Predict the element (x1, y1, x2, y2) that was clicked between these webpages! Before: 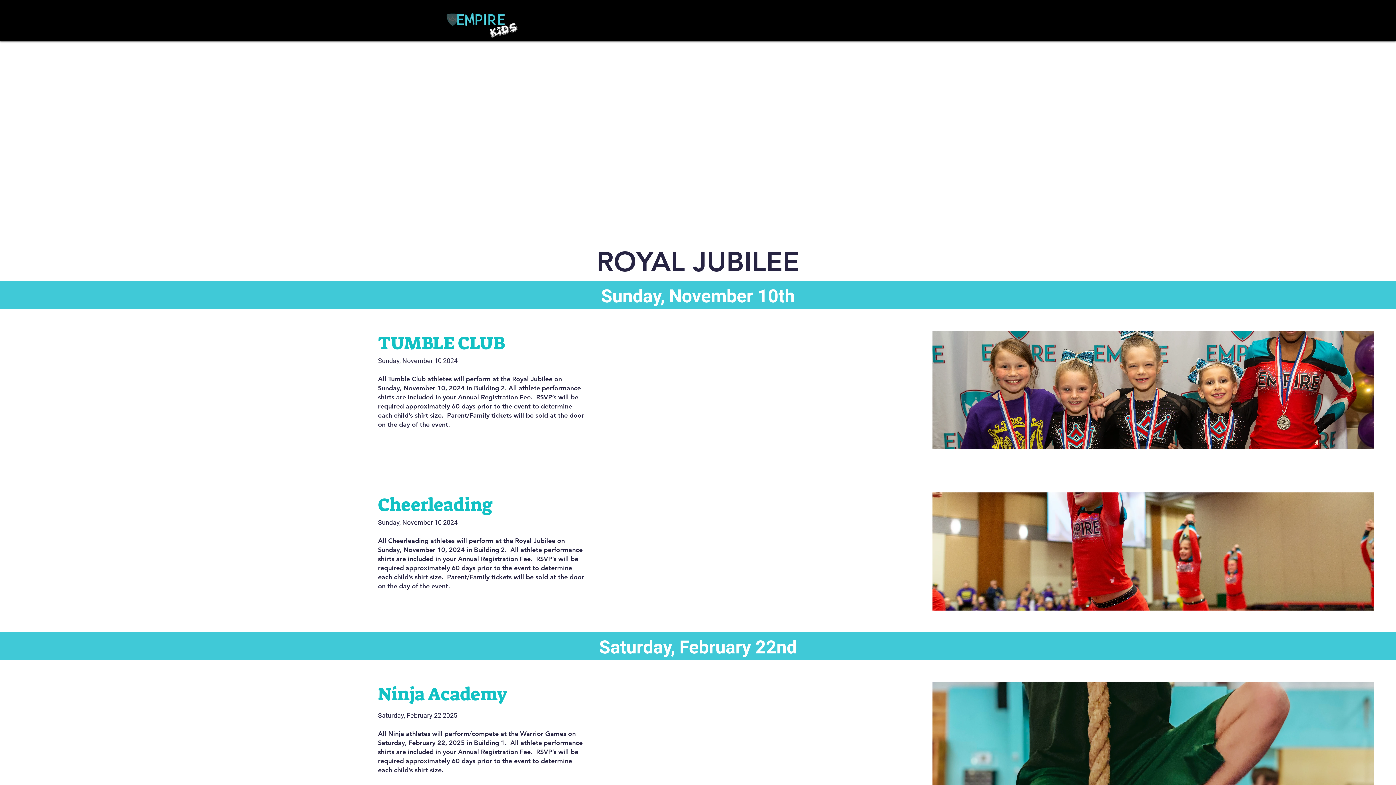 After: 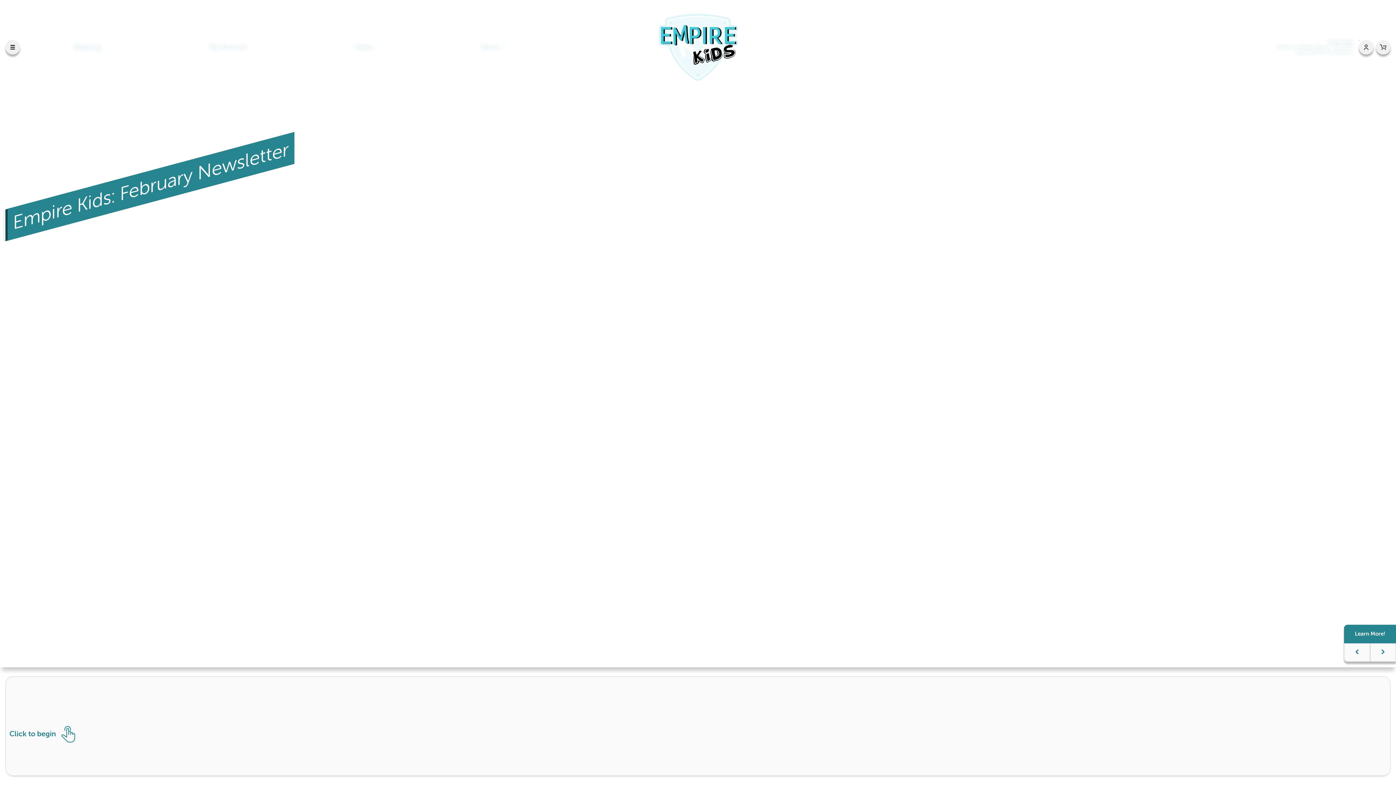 Action: bbox: (520, 18, 573, 31) label: Customer Portal